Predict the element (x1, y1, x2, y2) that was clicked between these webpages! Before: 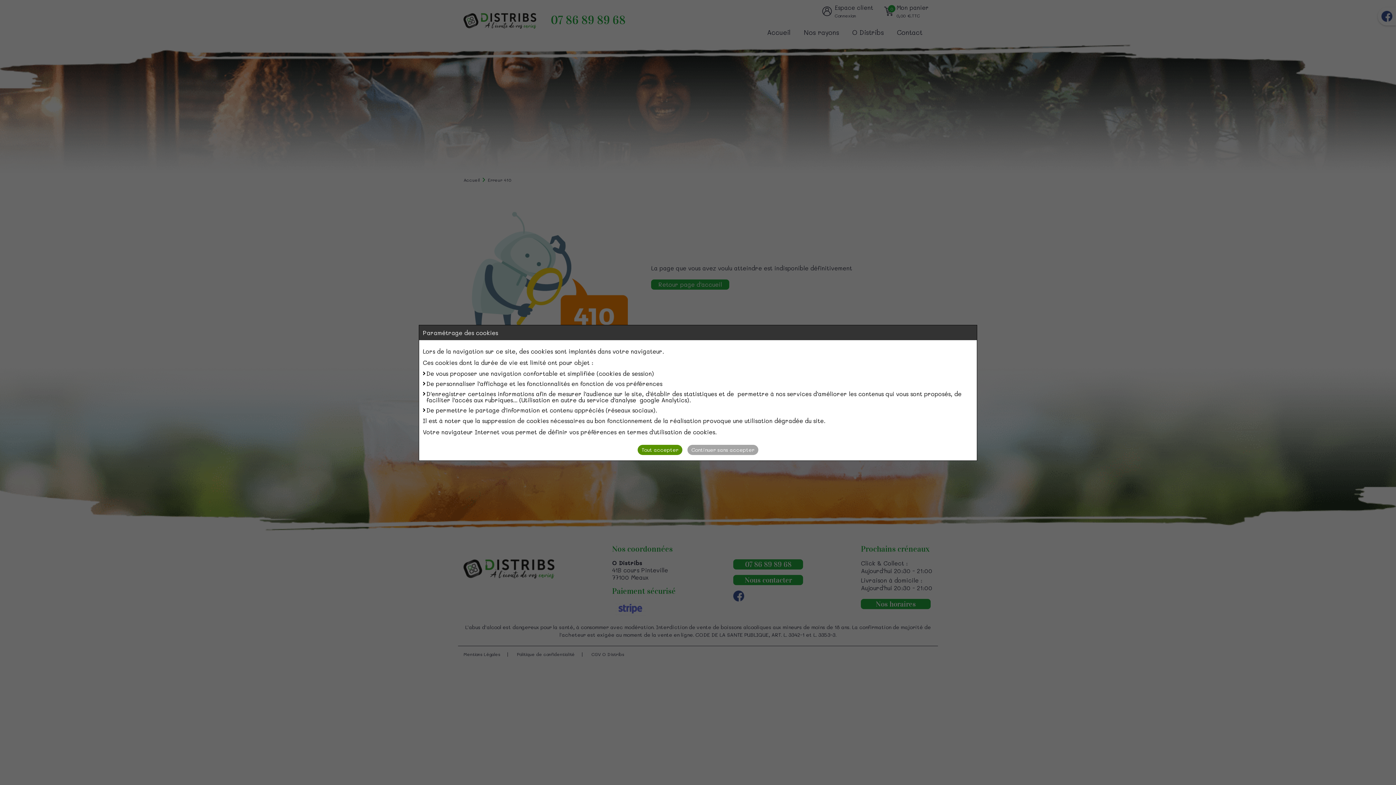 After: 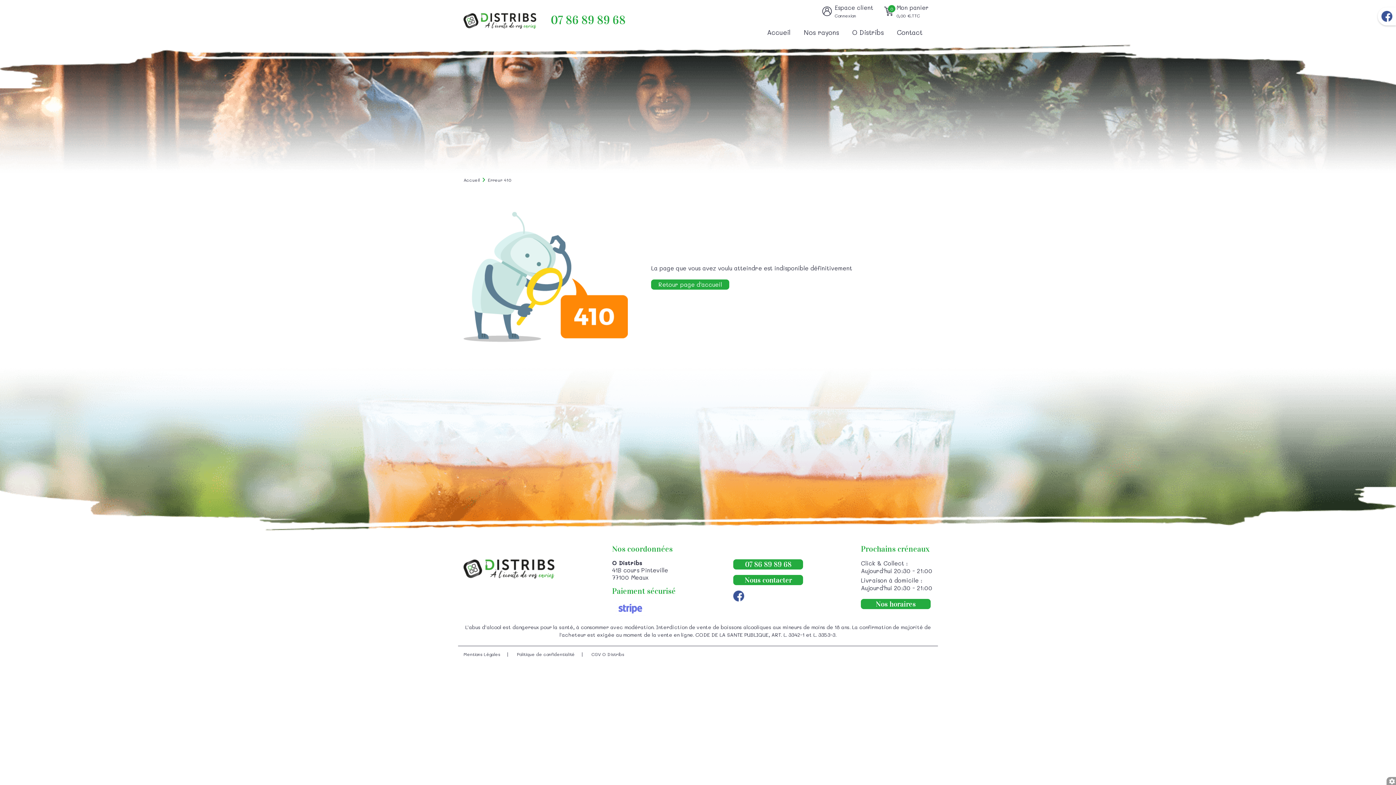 Action: label: Continuer sans accepter bbox: (687, 445, 758, 455)